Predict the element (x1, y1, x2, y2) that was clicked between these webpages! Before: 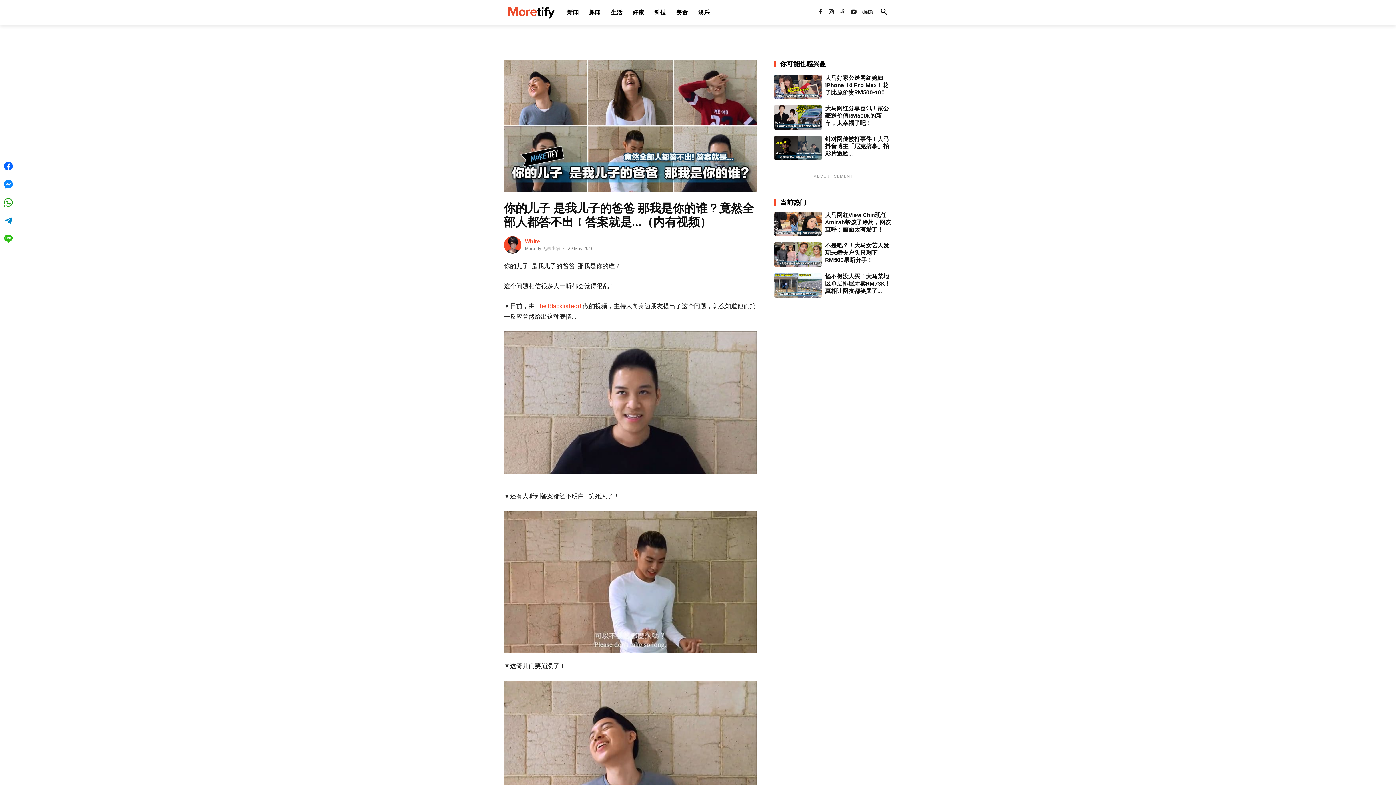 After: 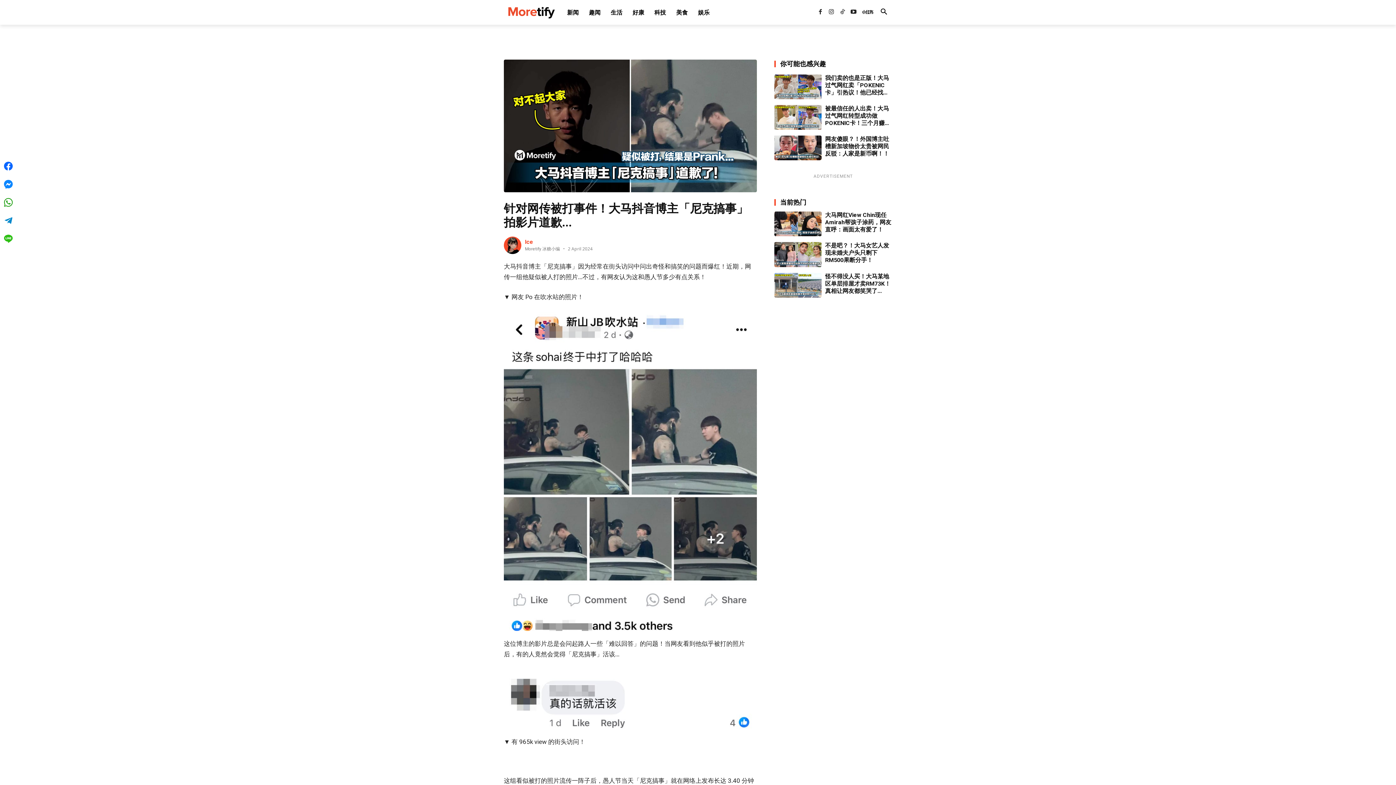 Action: bbox: (825, 135, 892, 157) label: 针对网传被打事件！大马抖音博主「尼克搞事」拍影片道歉...